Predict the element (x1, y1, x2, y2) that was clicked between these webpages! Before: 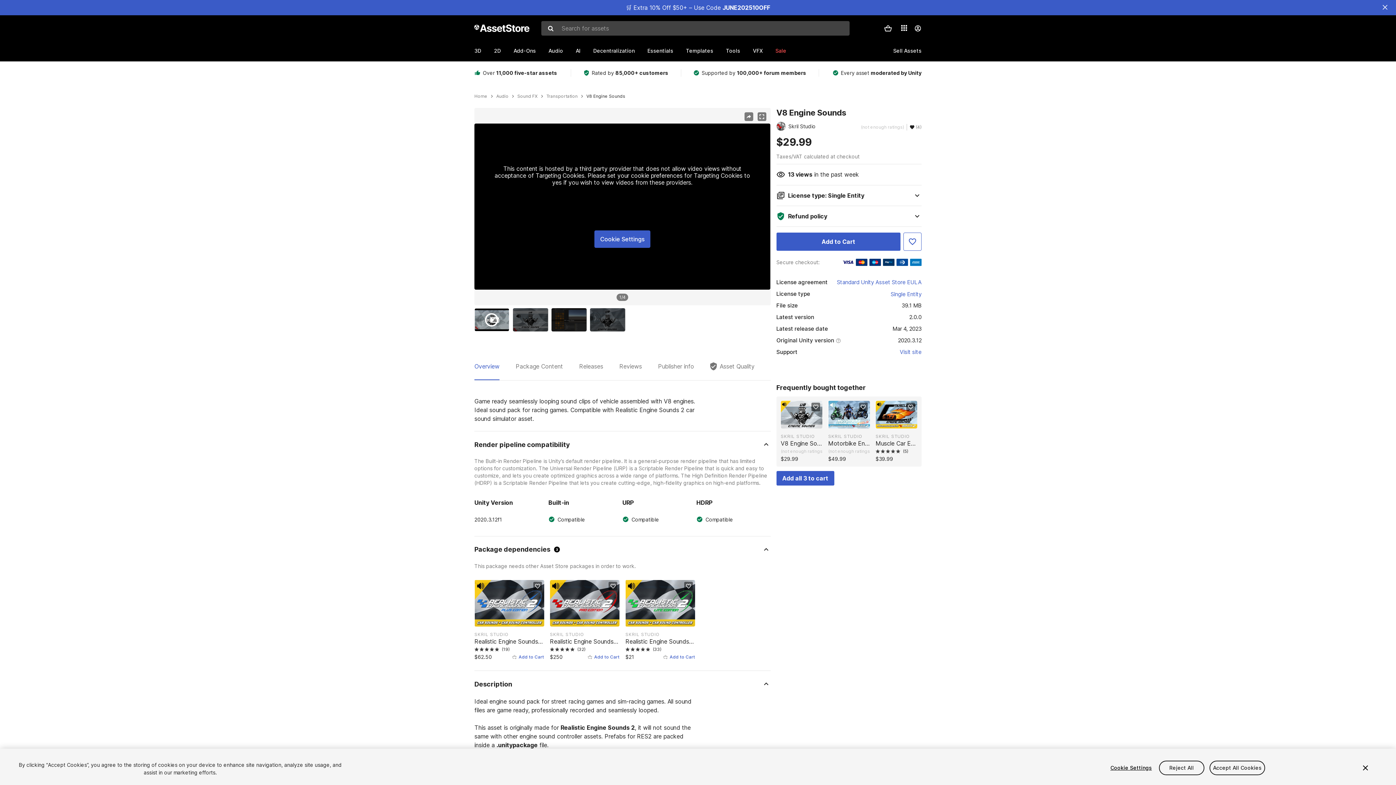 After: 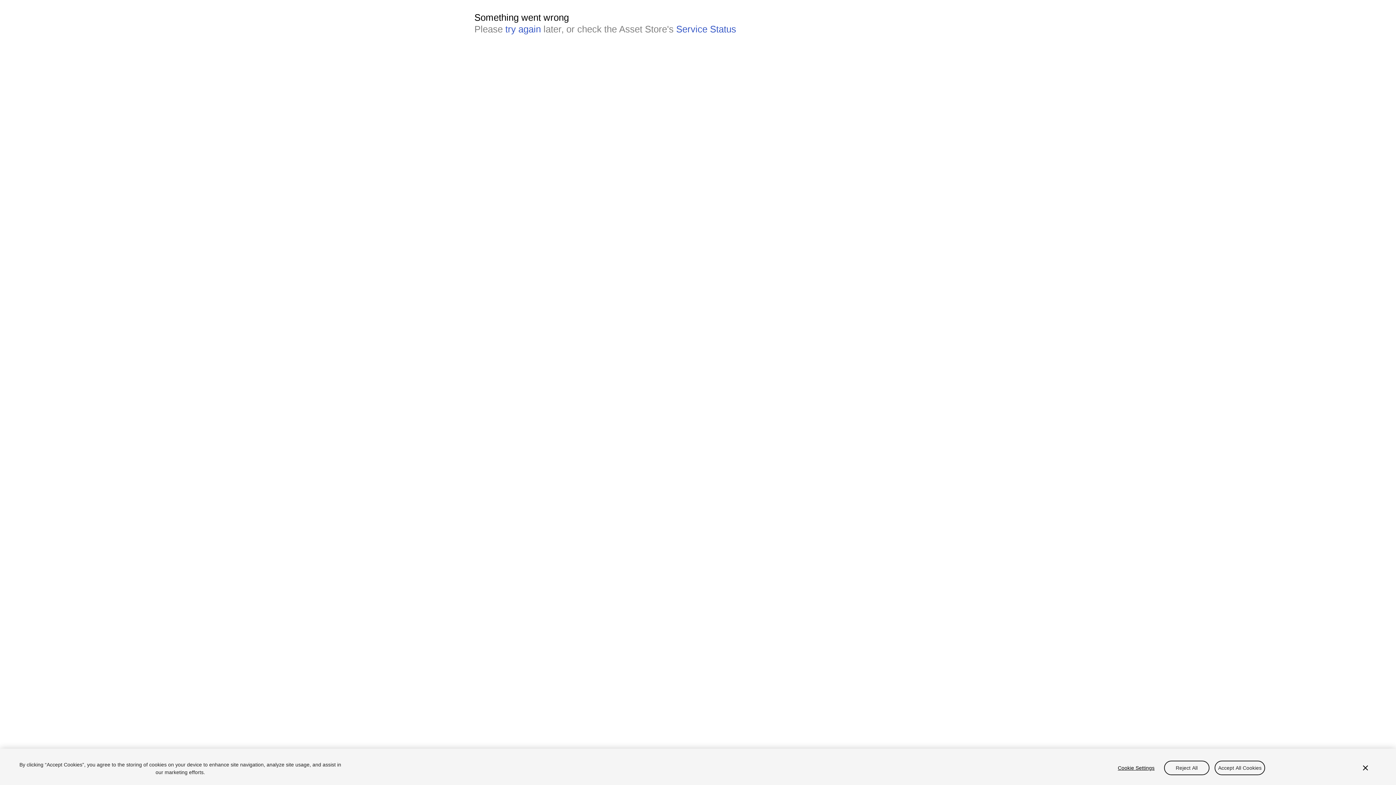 Action: label: Add-Ons bbox: (513, 41, 548, 59)